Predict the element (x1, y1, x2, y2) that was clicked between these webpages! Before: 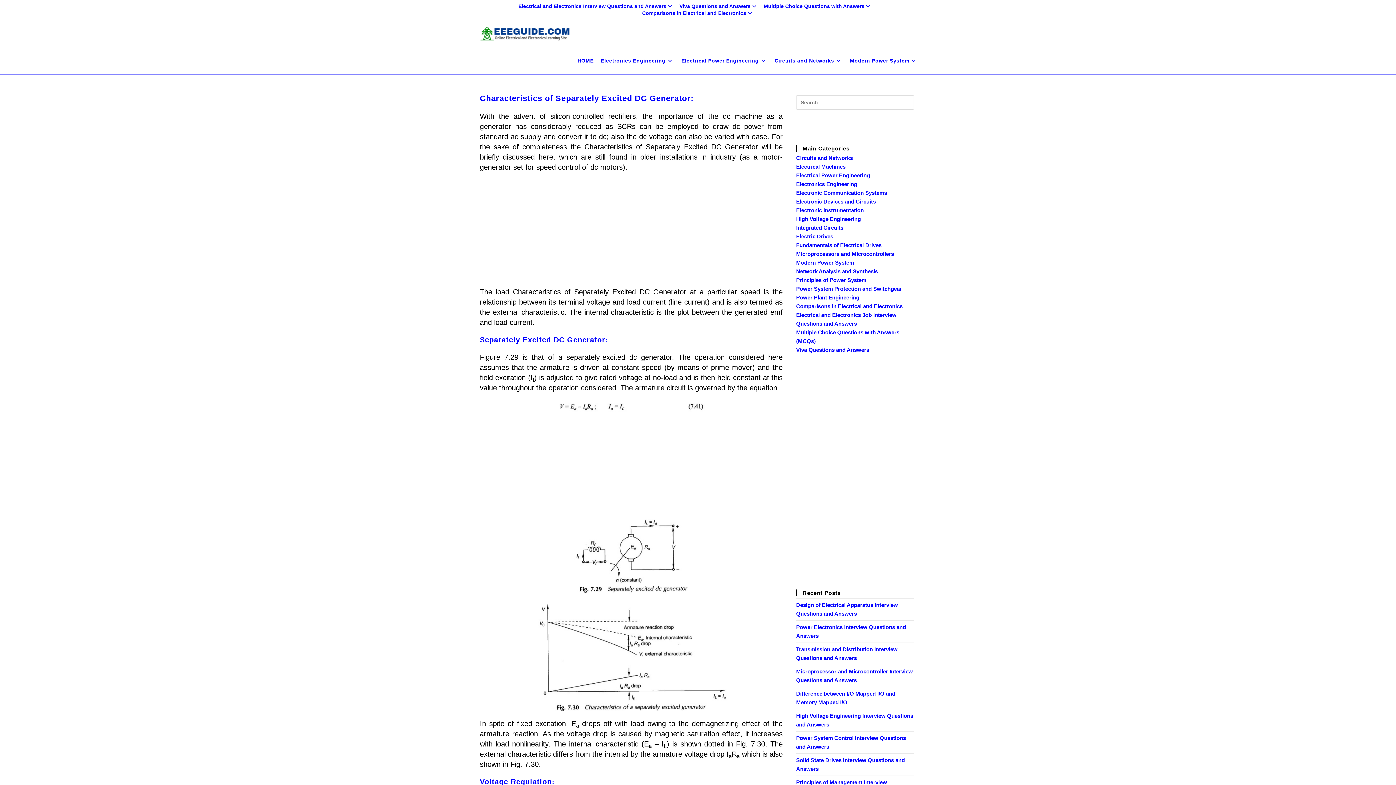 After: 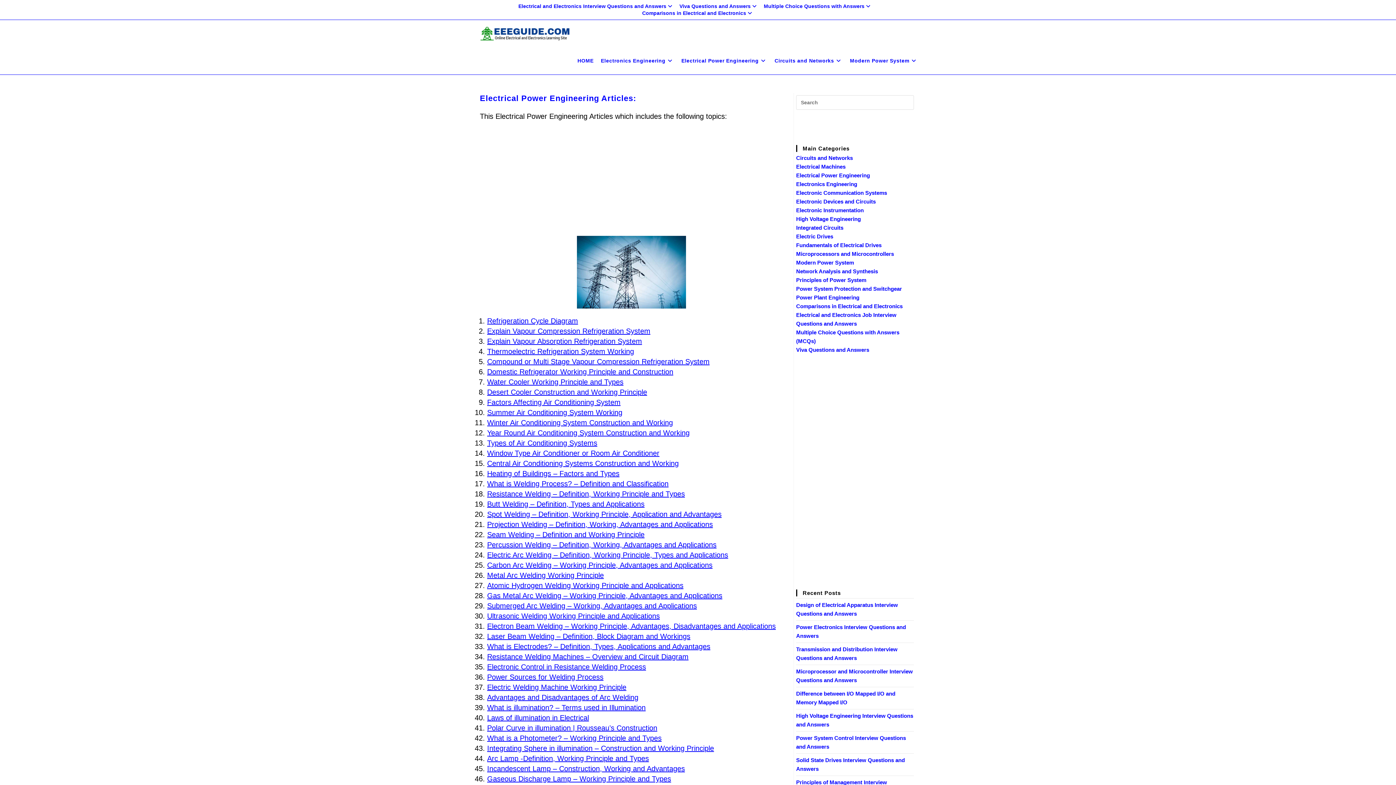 Action: bbox: (796, 172, 870, 178) label: Electrical Power Engineering